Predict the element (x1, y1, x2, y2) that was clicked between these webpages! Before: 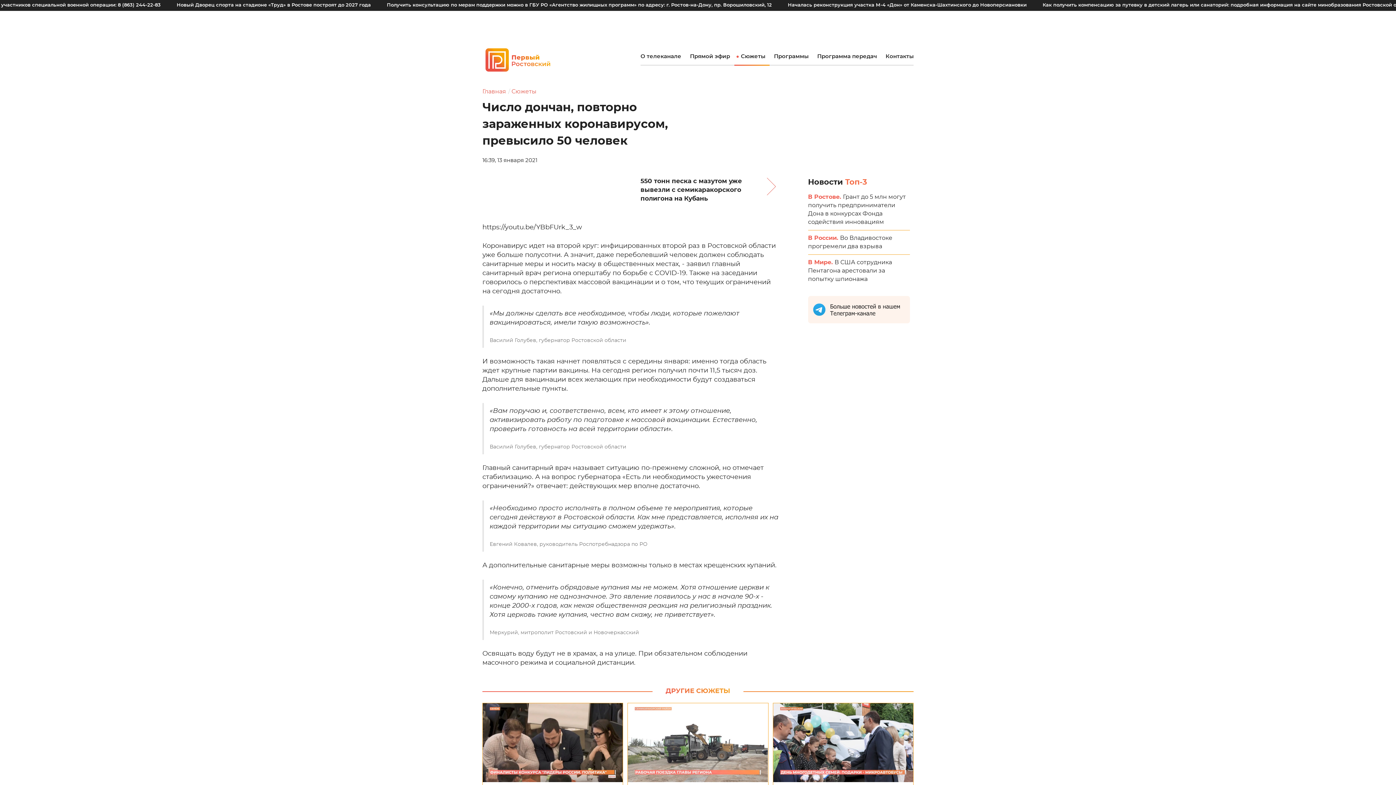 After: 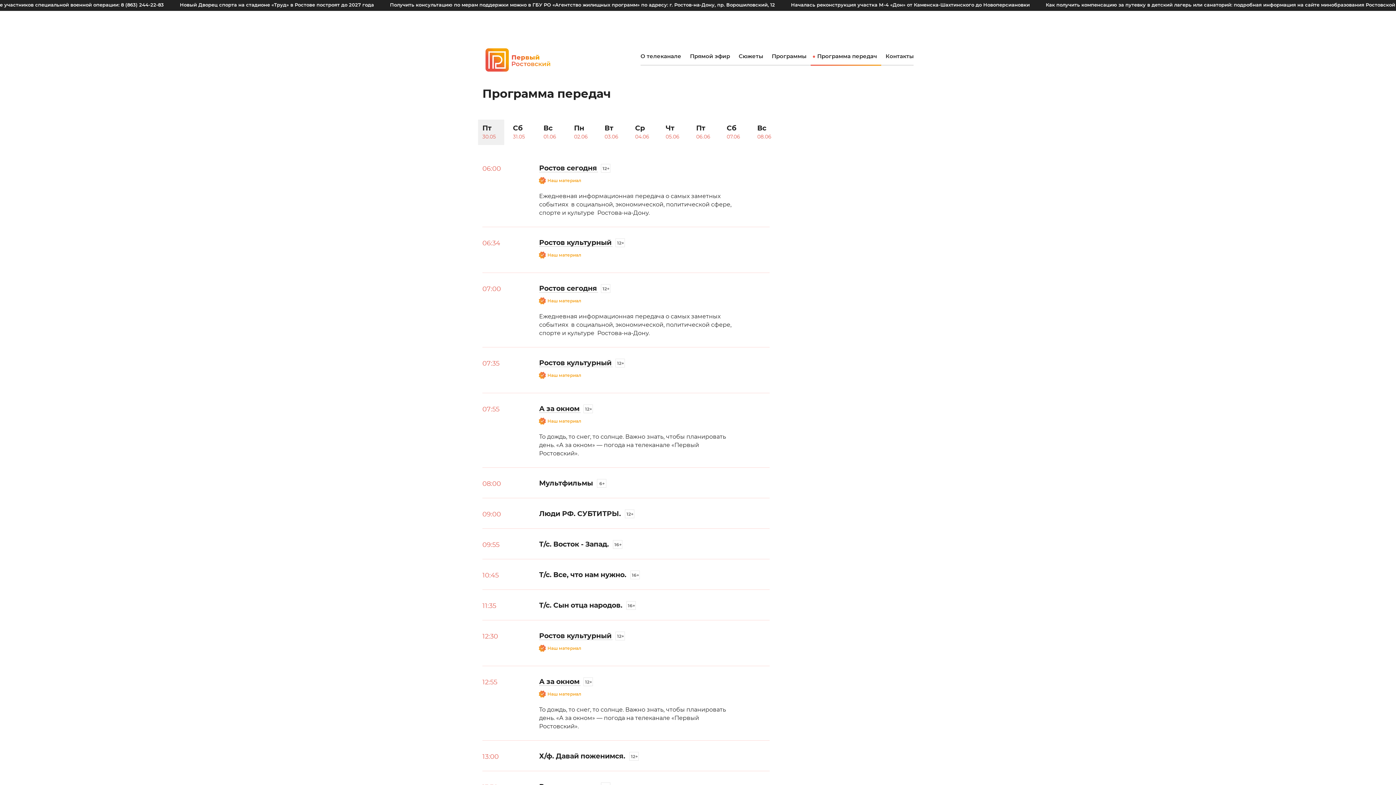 Action: bbox: (813, 48, 881, 65) label: Программа передач